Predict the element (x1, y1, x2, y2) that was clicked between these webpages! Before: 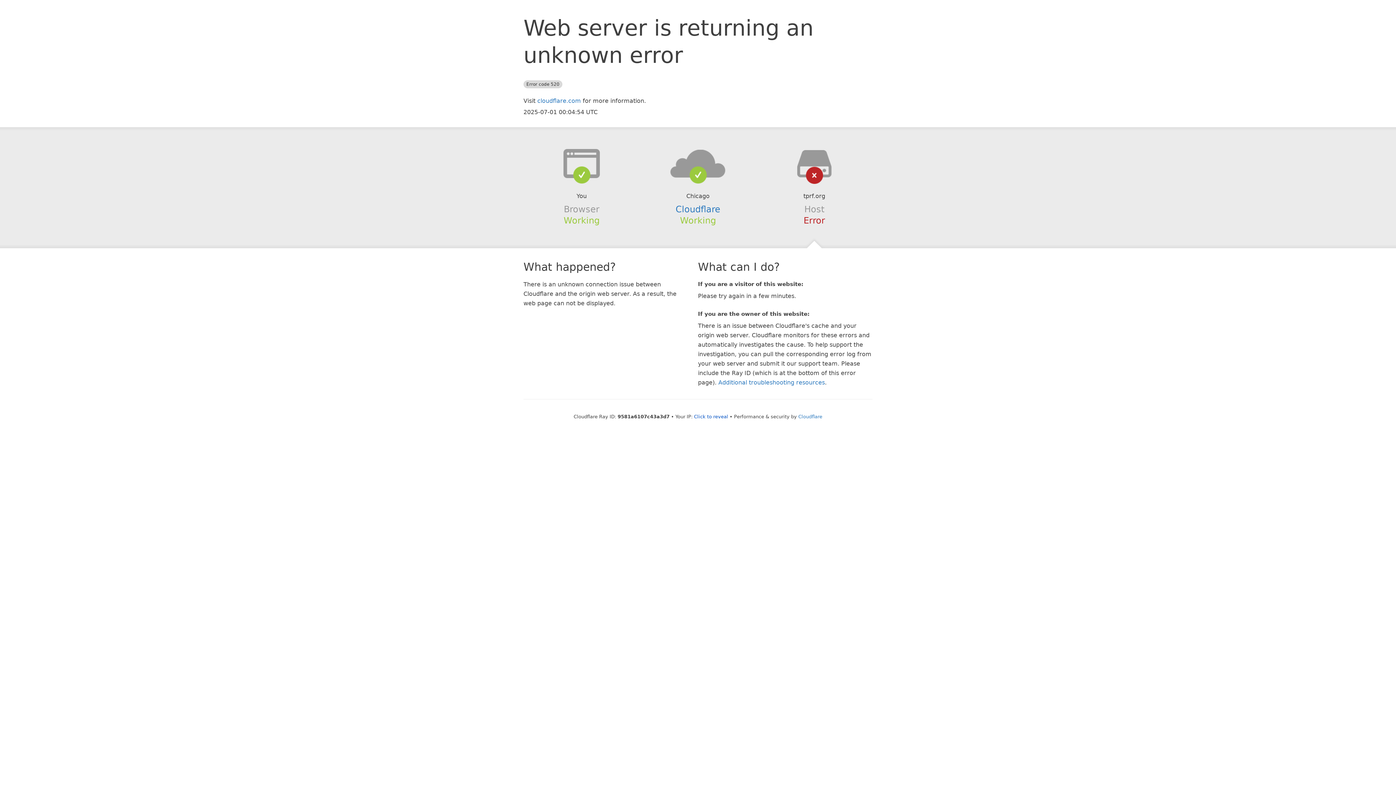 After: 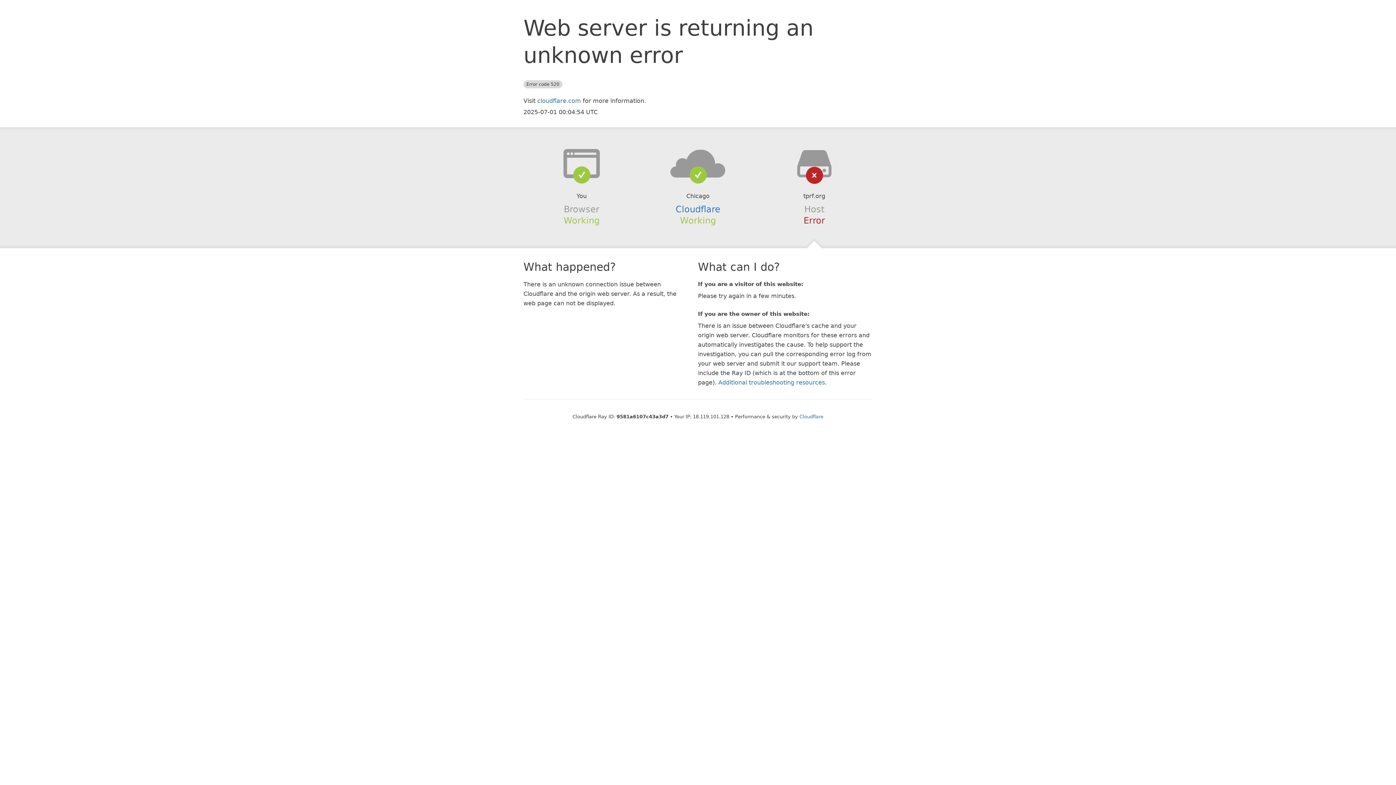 Action: bbox: (694, 414, 728, 419) label: Click to reveal